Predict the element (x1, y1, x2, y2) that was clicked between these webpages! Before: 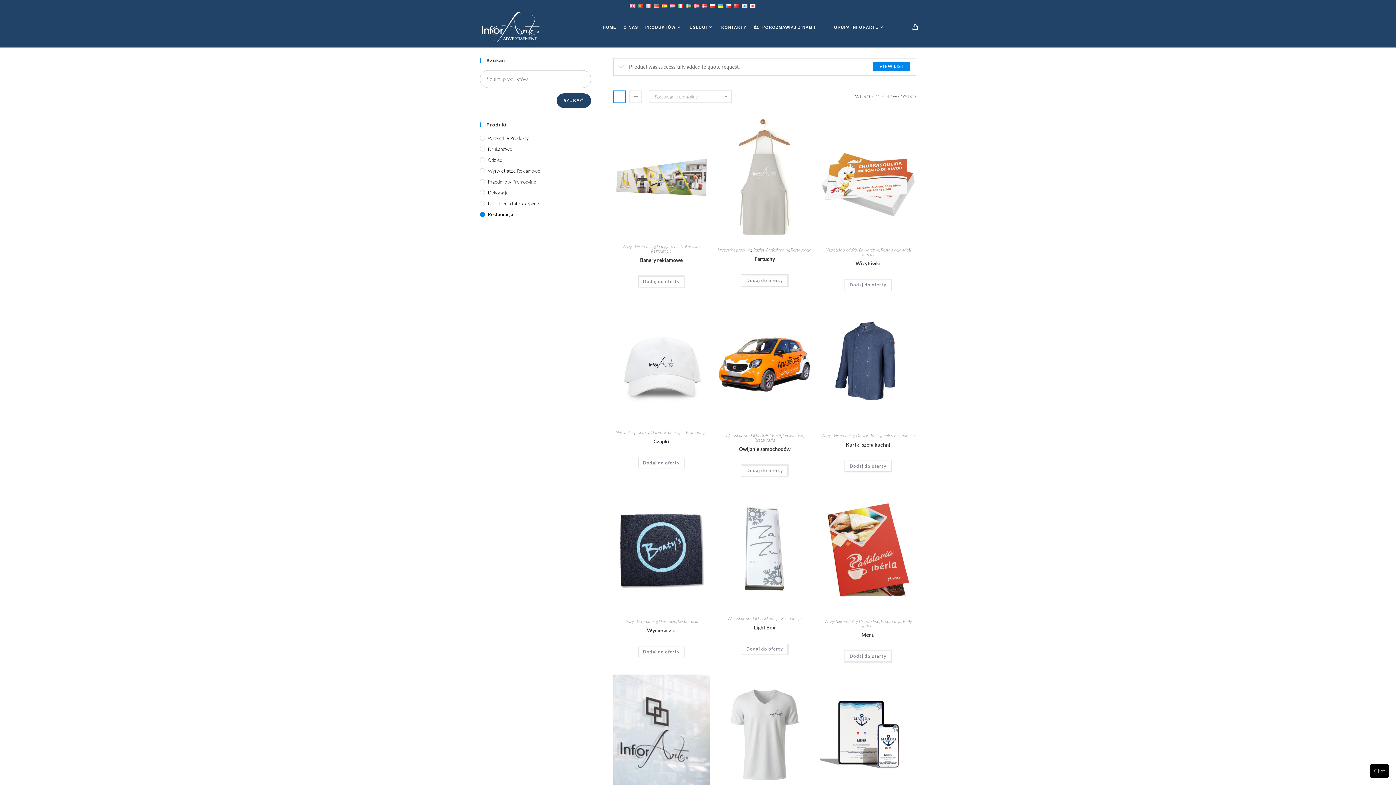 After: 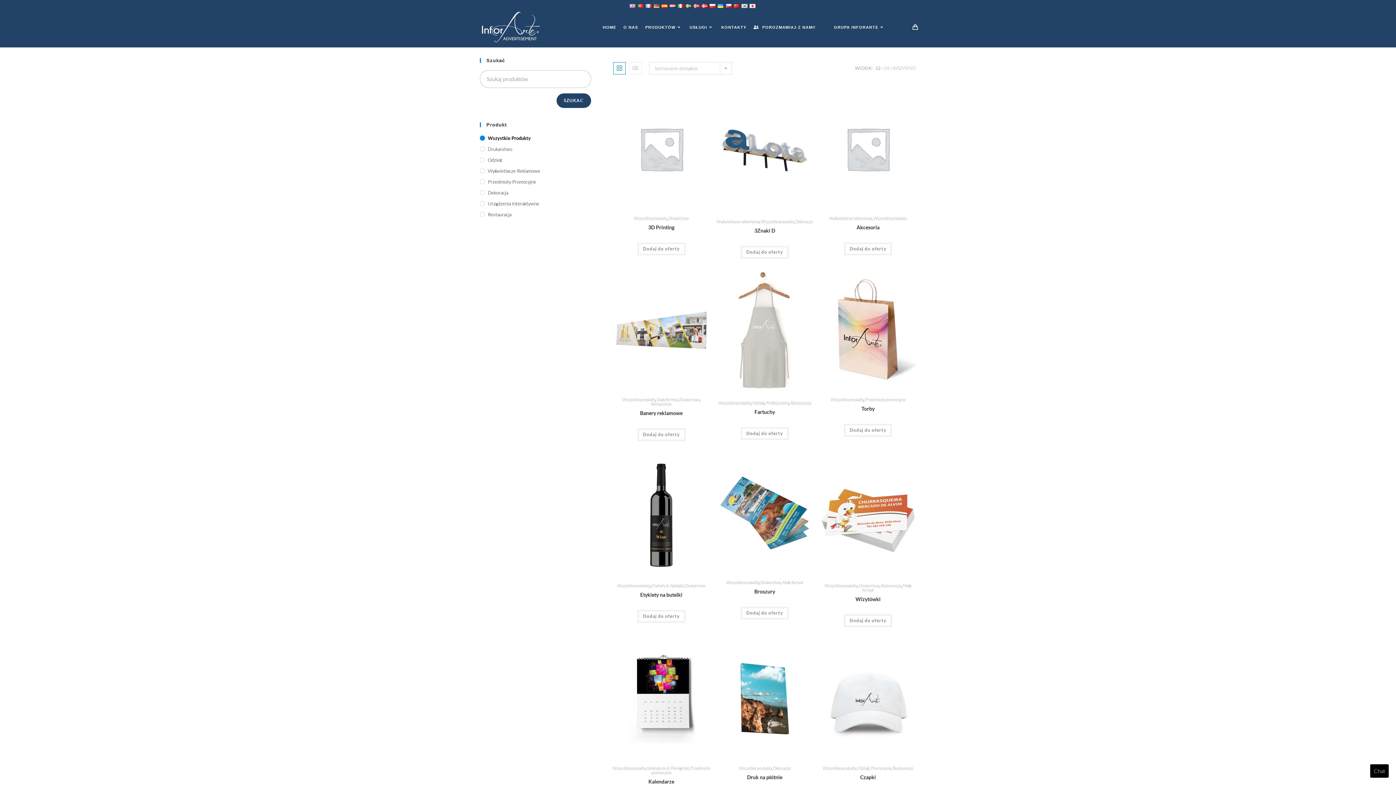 Action: label: Wszystkie Produkty bbox: (480, 134, 591, 141)